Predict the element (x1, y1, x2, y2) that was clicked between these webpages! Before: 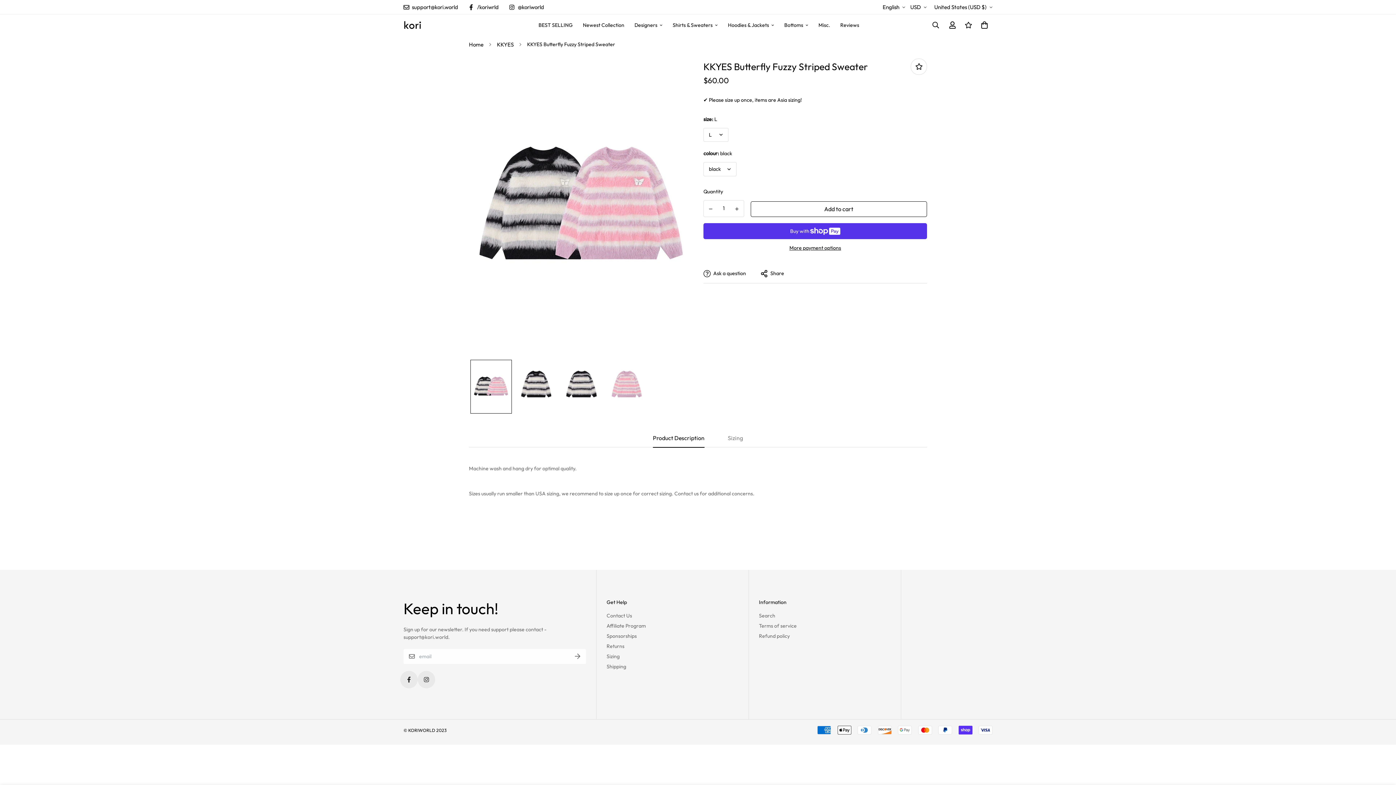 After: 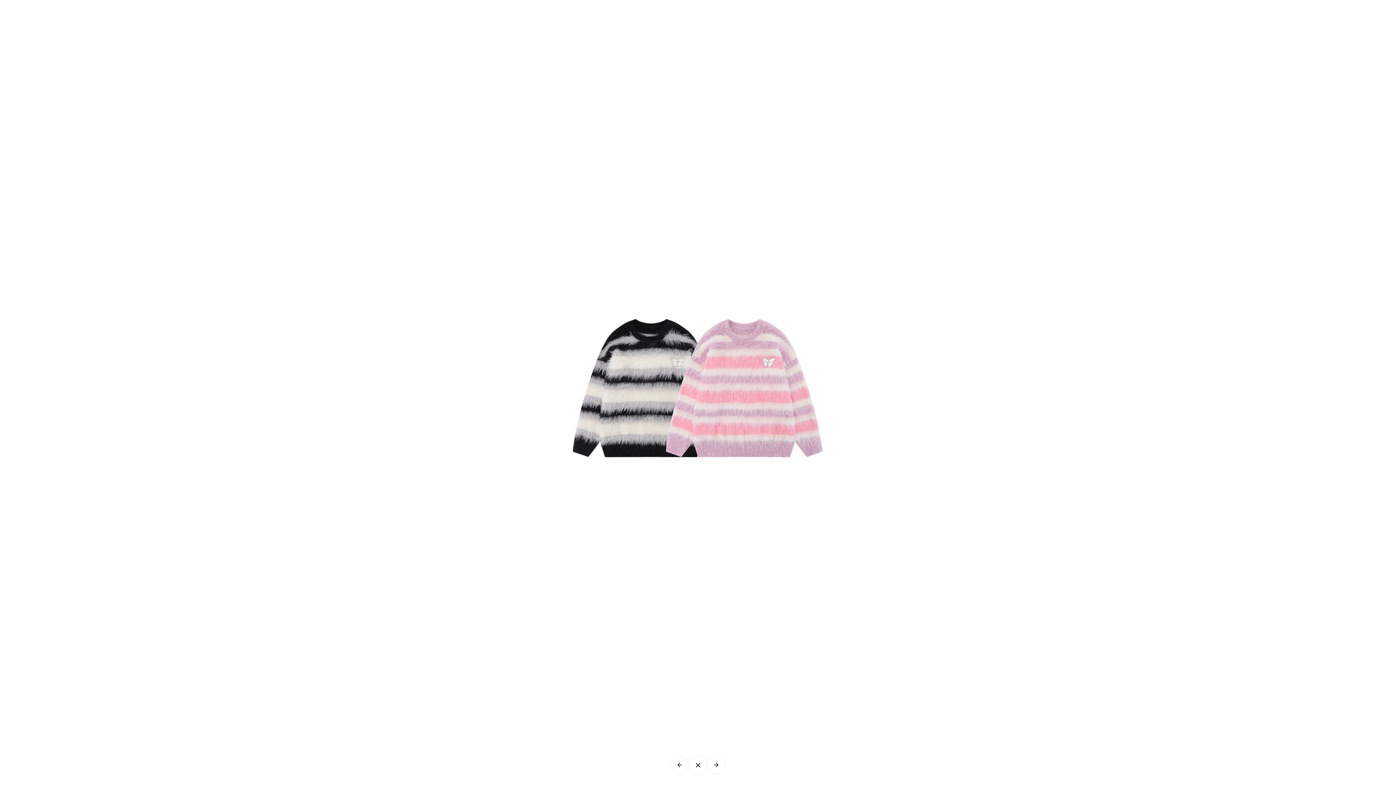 Action: bbox: (670, 64, 686, 81)